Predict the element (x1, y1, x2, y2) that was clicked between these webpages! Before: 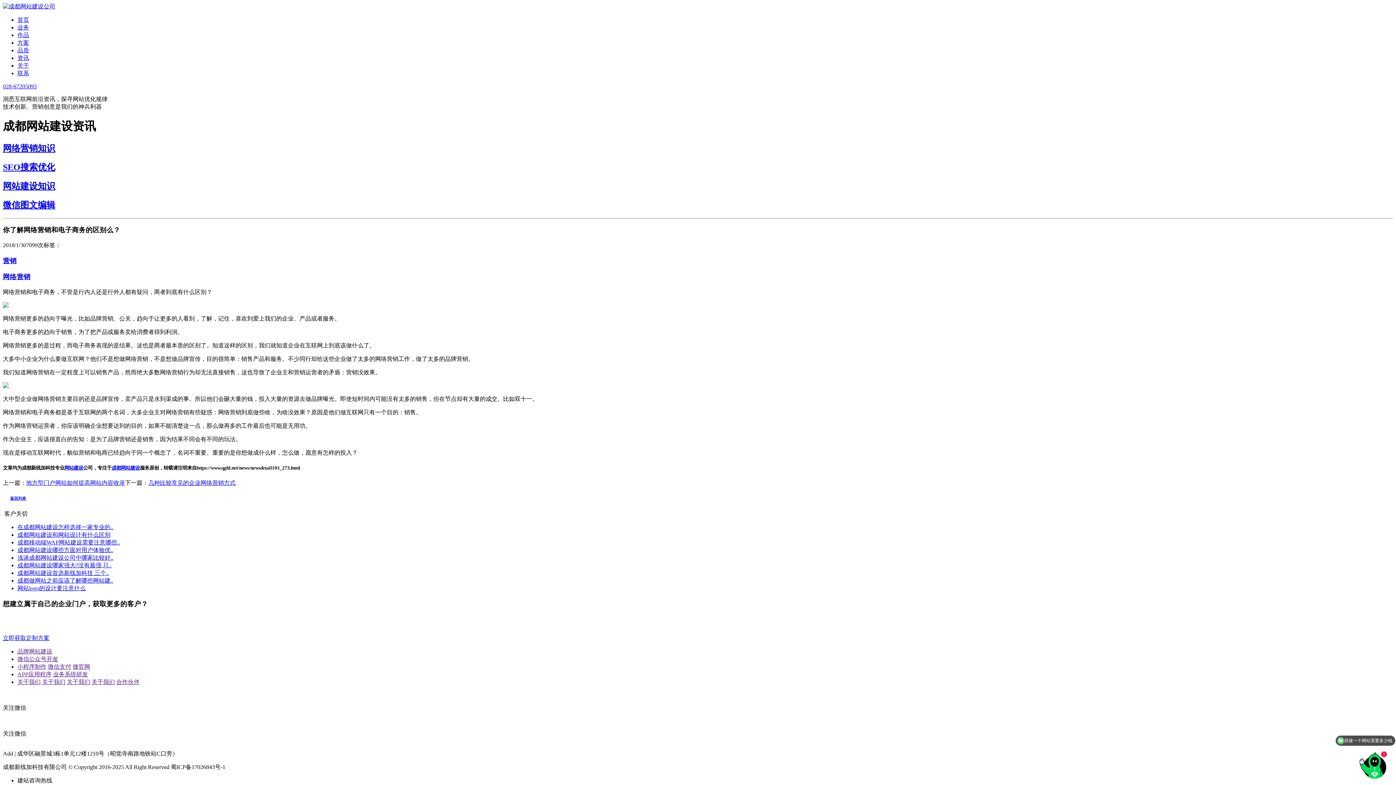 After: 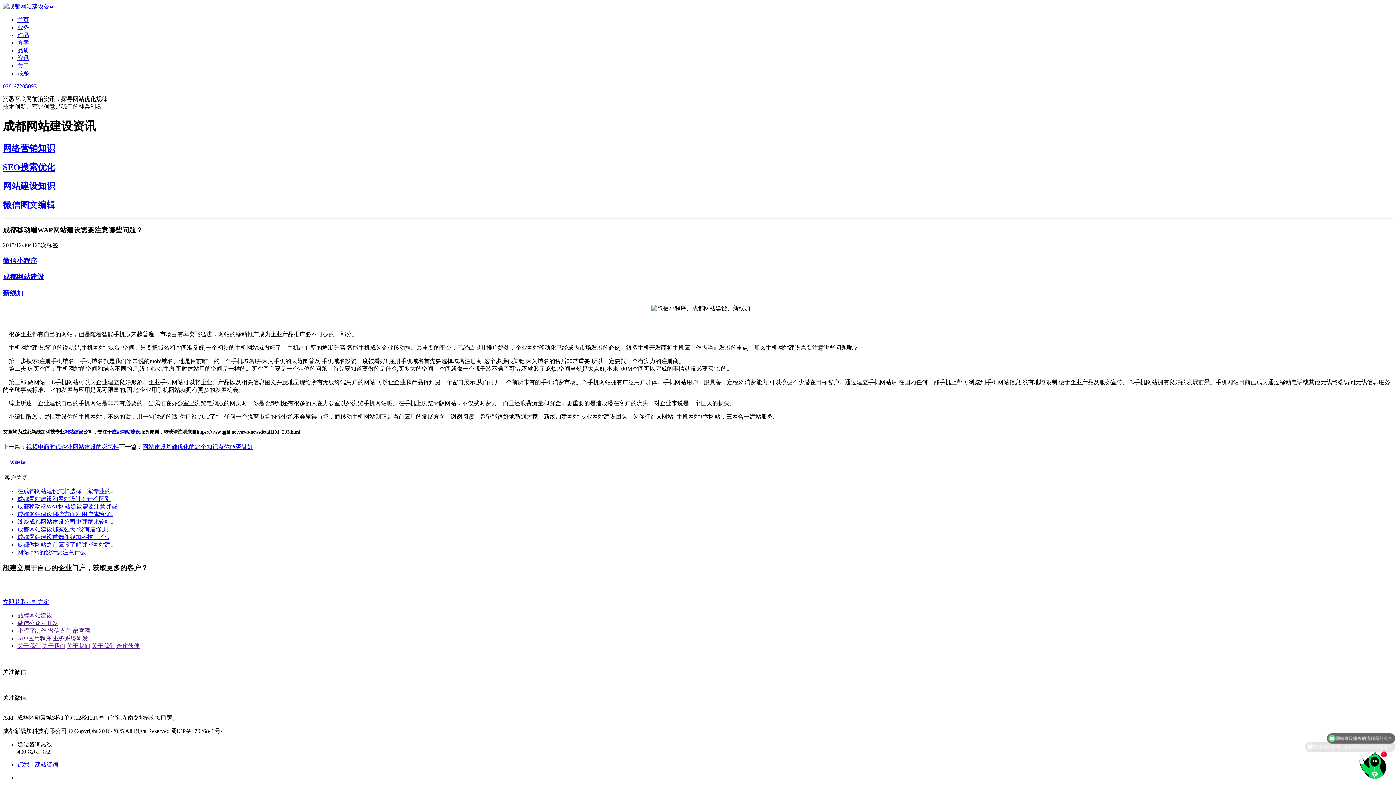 Action: label: 成都移动端WAP网站建设需要注意哪些.. bbox: (17, 539, 120, 545)